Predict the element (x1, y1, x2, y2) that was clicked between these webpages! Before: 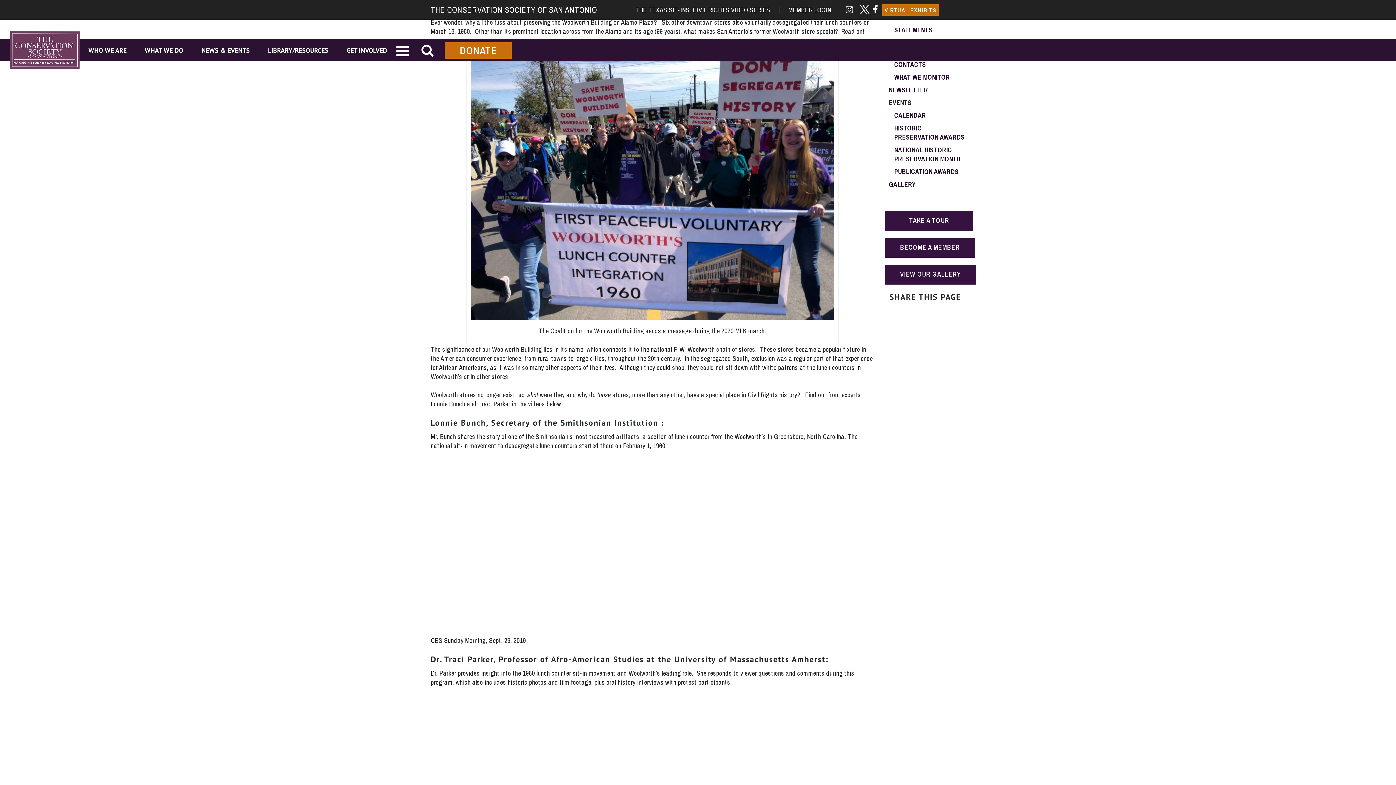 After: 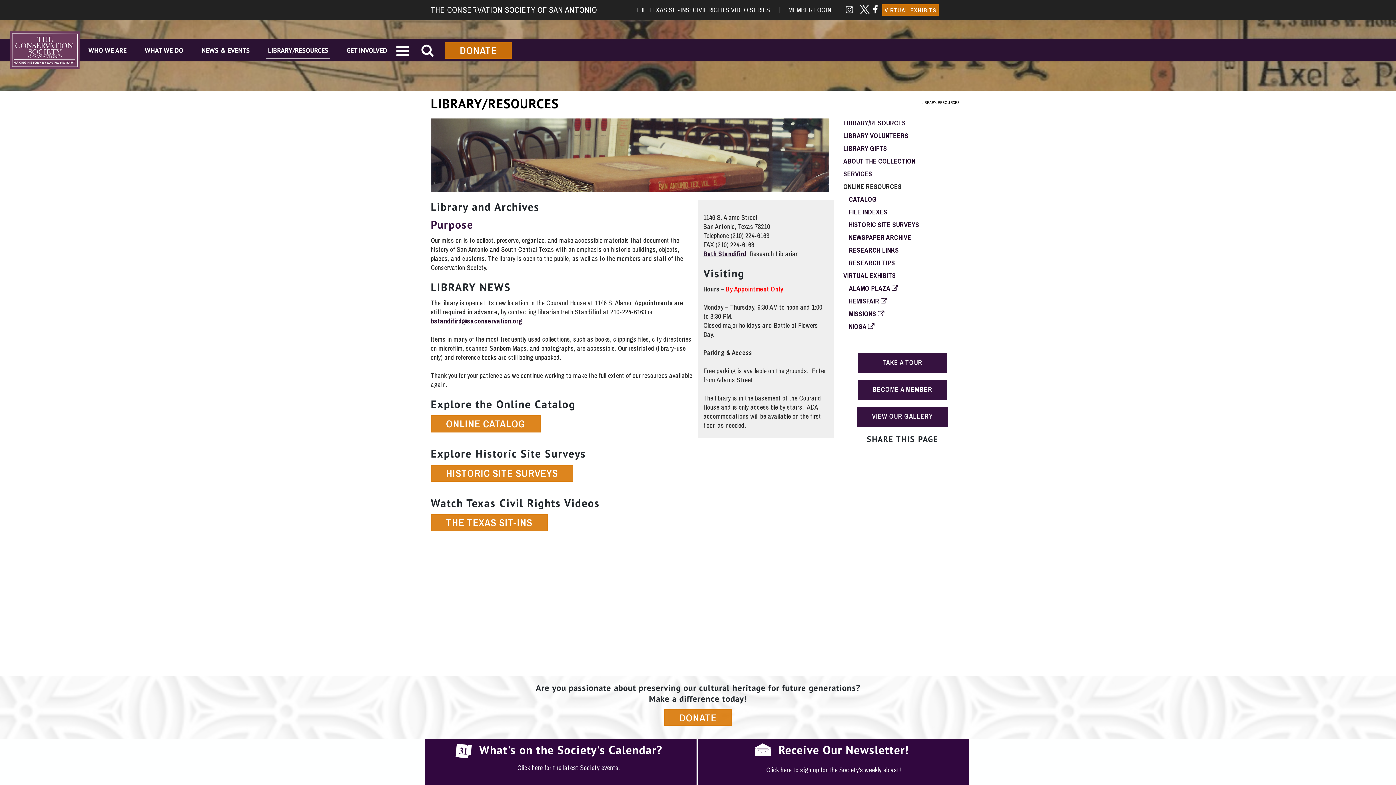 Action: bbox: (258, 45, 337, 55) label: LIBRARY/RESOURCES